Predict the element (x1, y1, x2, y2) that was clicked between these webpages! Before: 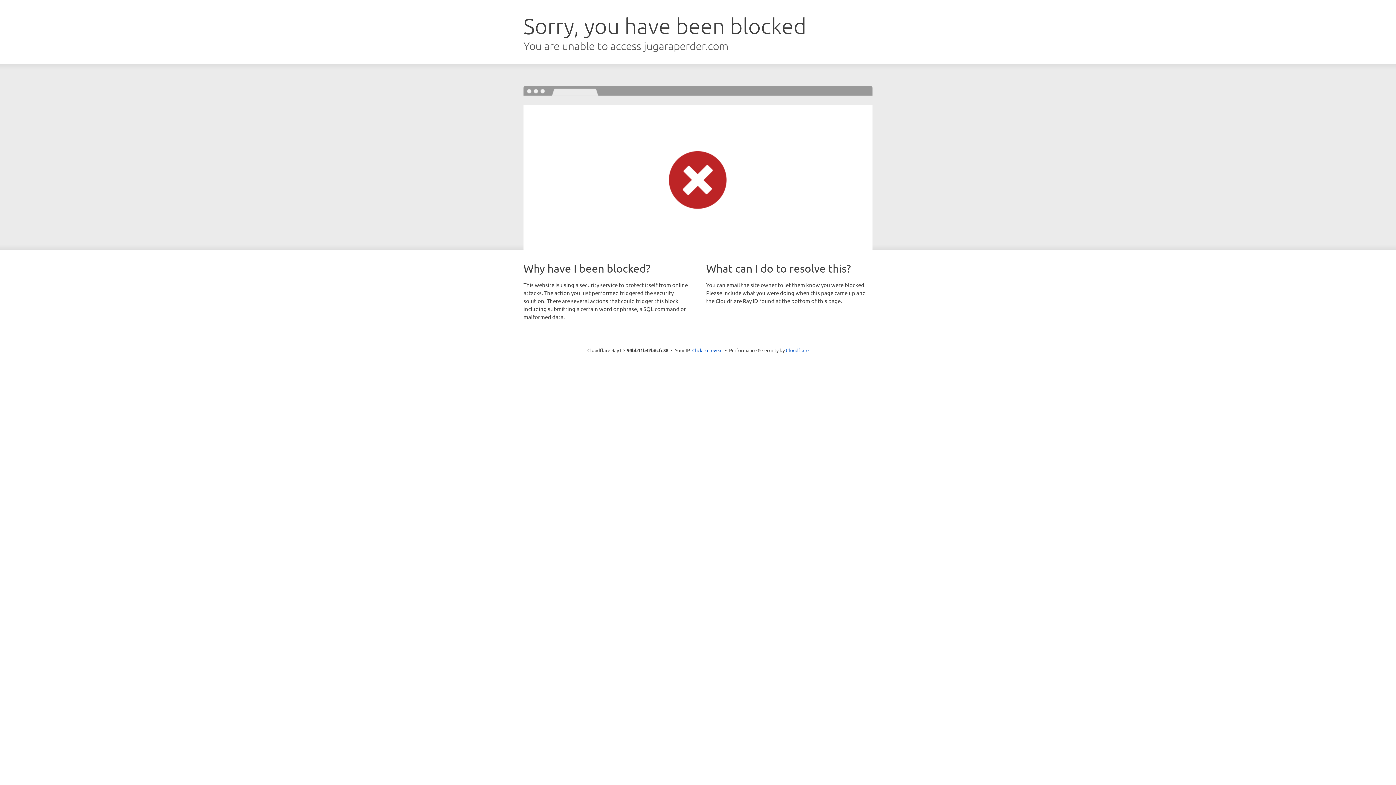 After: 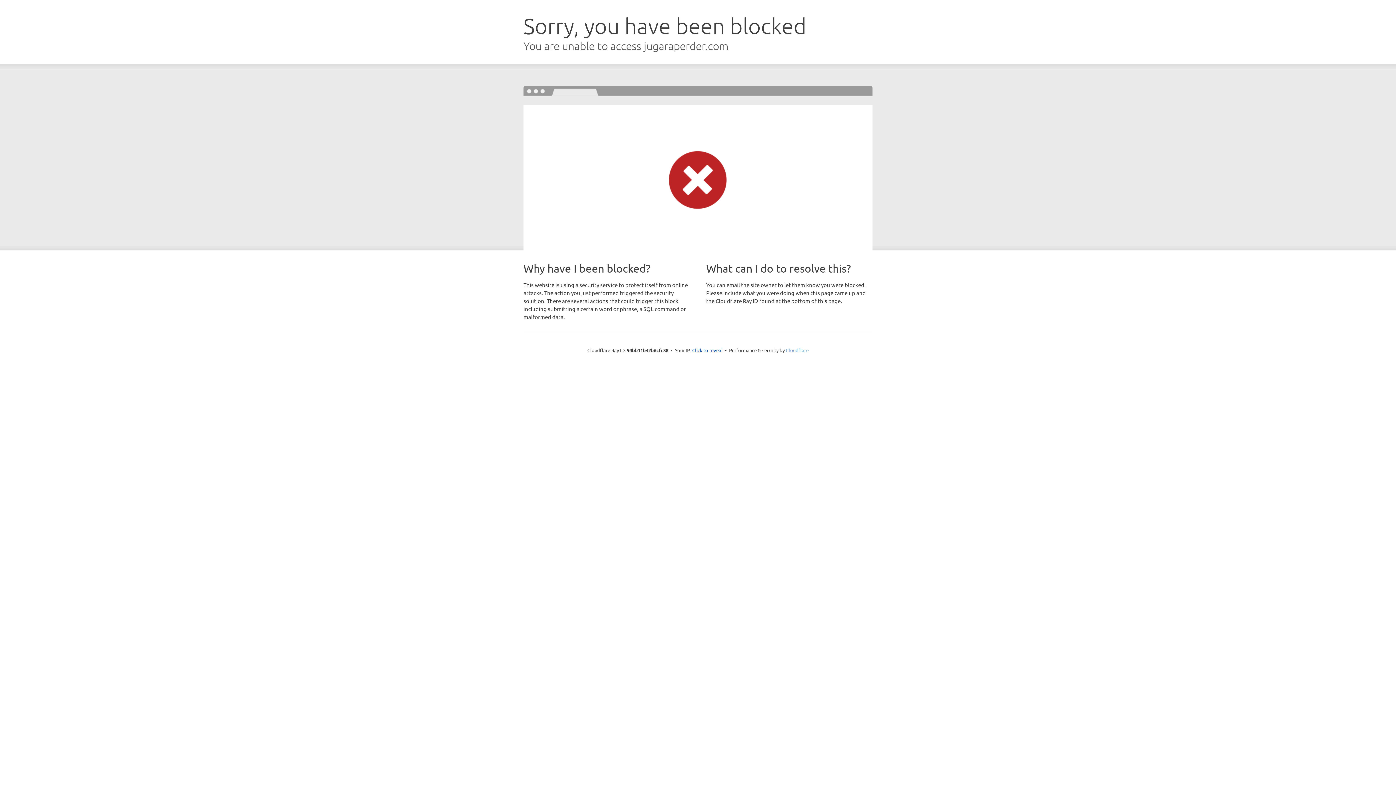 Action: bbox: (786, 347, 808, 353) label: Cloudflare